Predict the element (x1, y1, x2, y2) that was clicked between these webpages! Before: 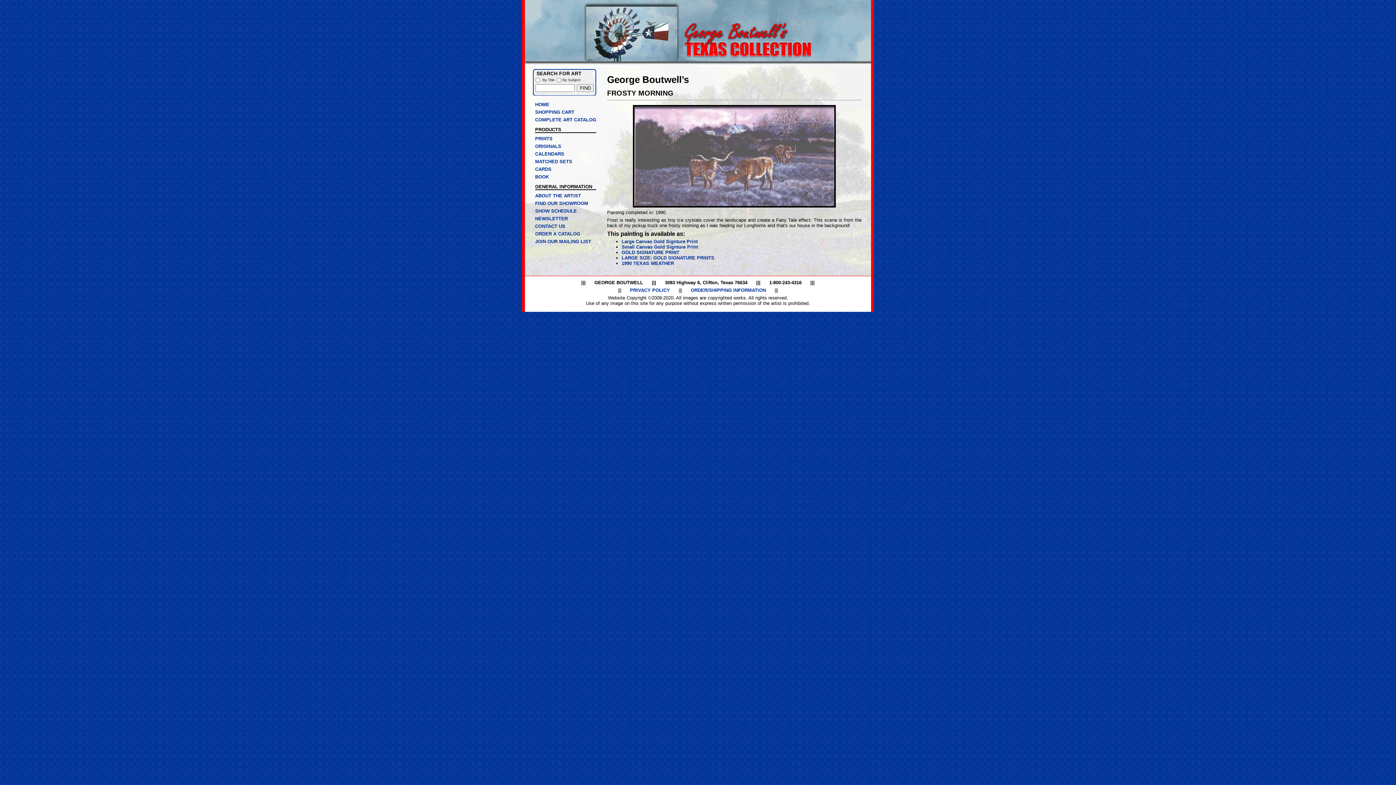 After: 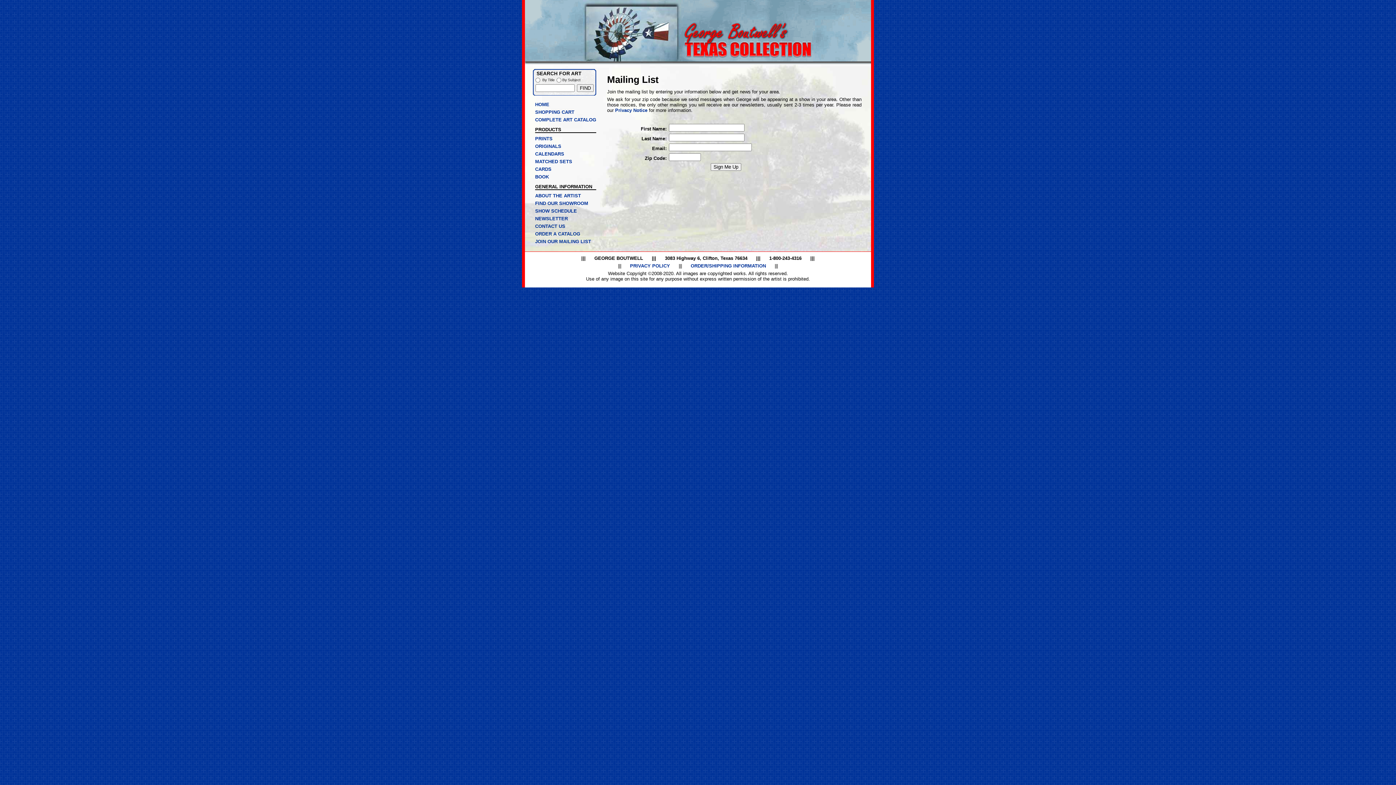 Action: label: JOIN OUR MAILING LIST bbox: (535, 238, 591, 244)